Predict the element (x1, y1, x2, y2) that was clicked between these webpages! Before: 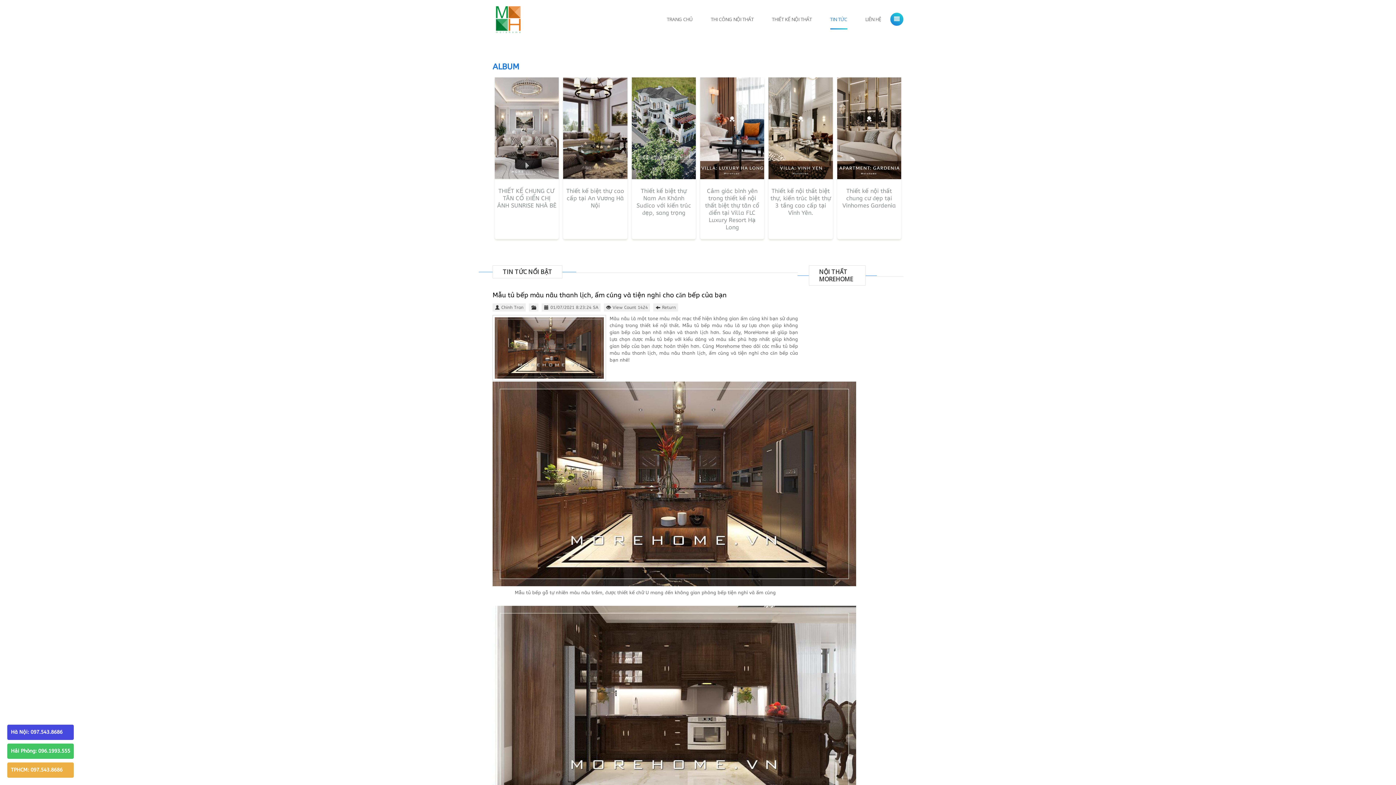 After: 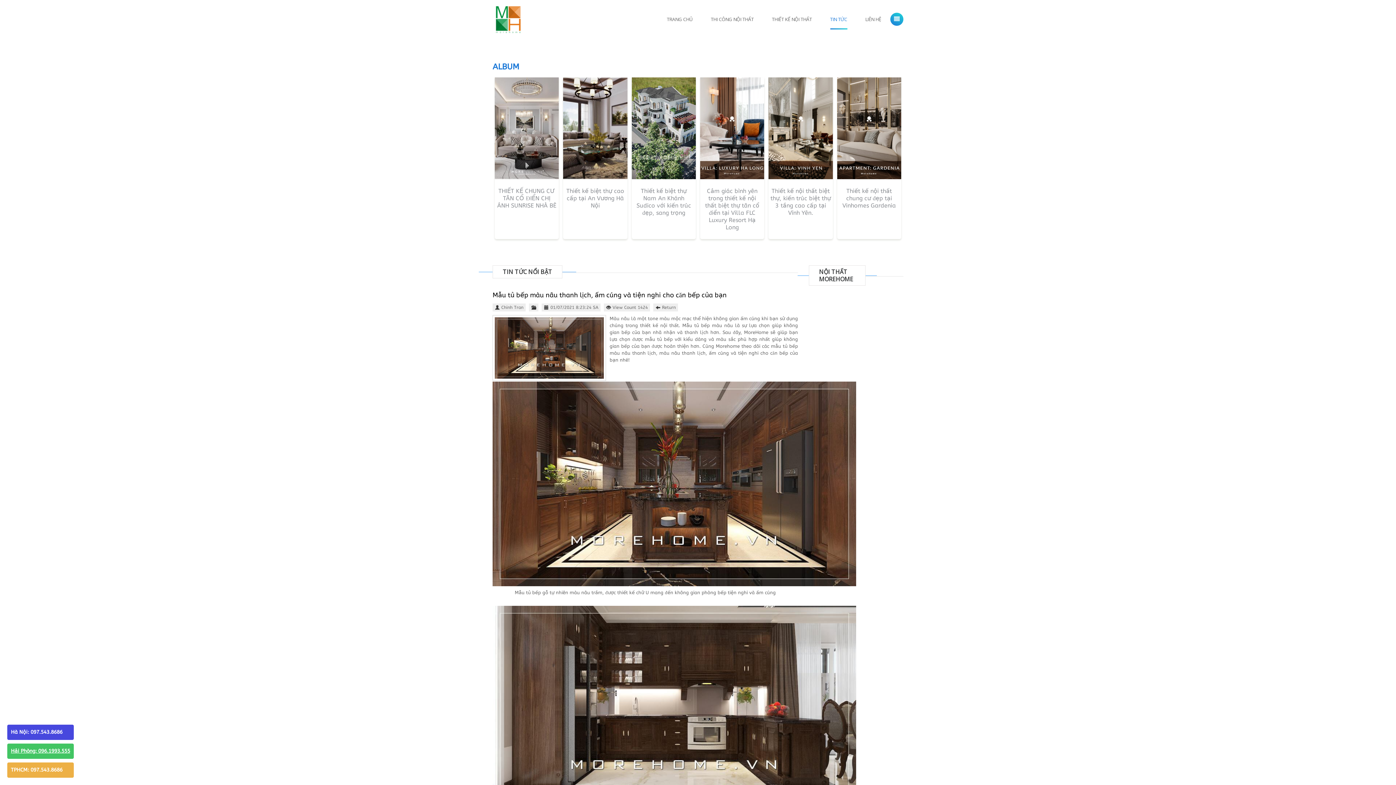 Action: label: Hải Phòng: 096.1993.555 bbox: (10, 748, 70, 754)